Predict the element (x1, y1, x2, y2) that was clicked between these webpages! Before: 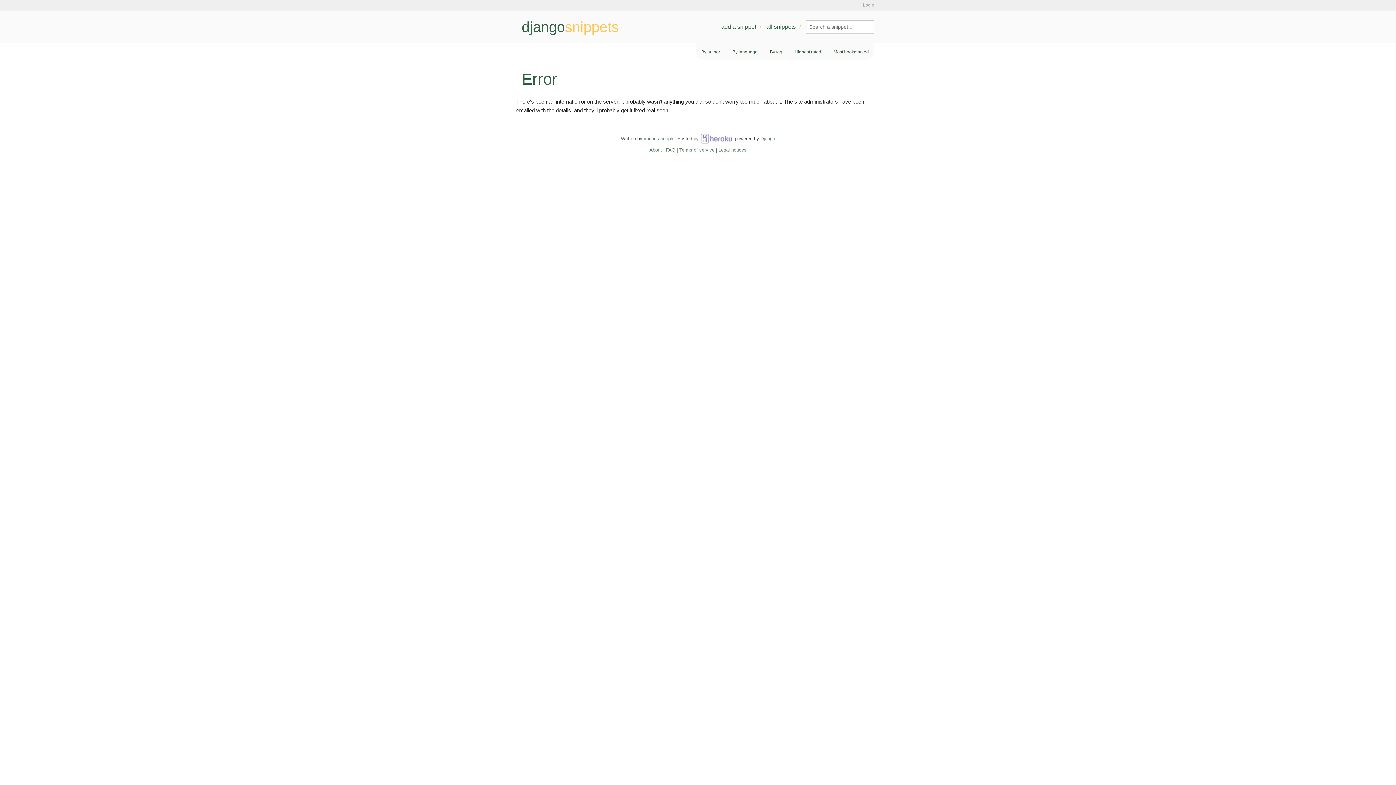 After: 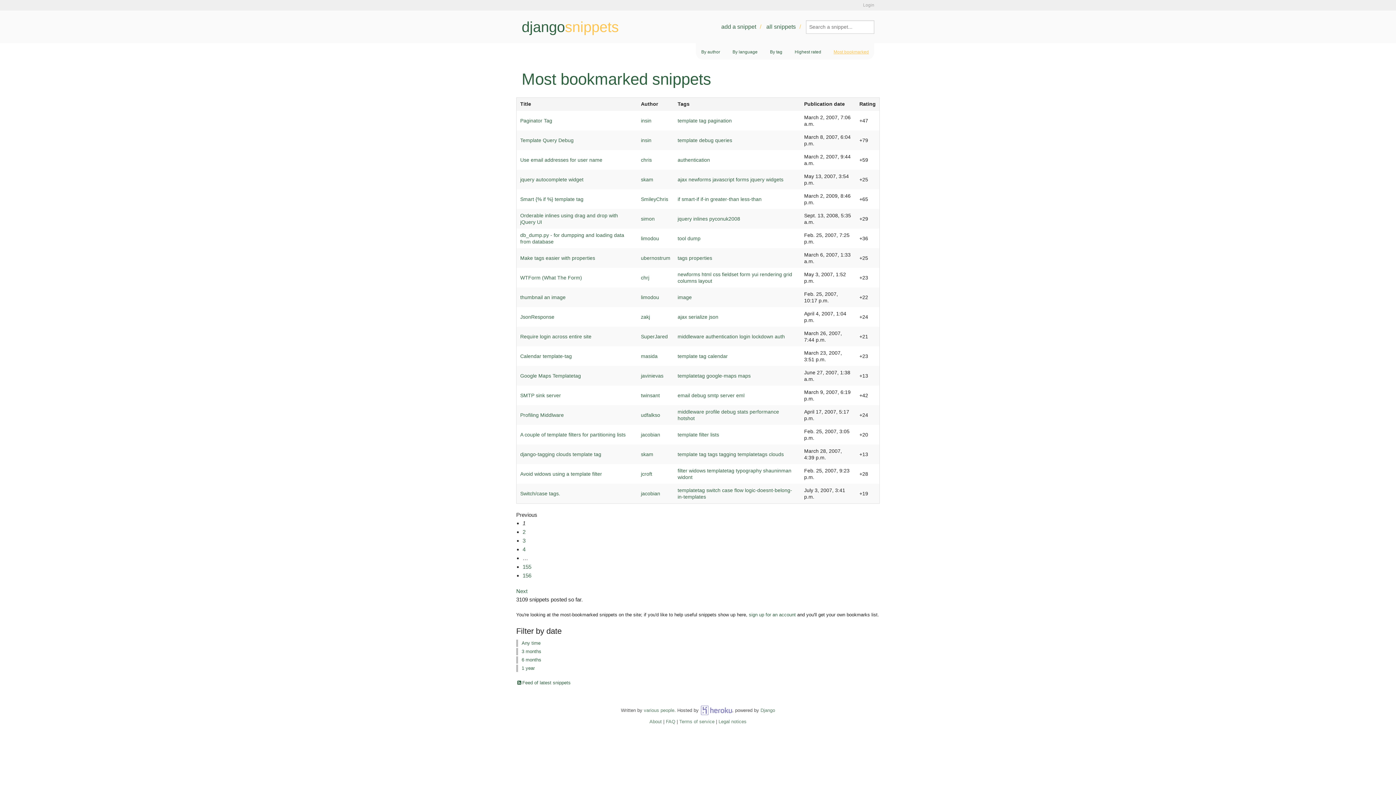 Action: label: Most bookmarked bbox: (833, 49, 869, 54)